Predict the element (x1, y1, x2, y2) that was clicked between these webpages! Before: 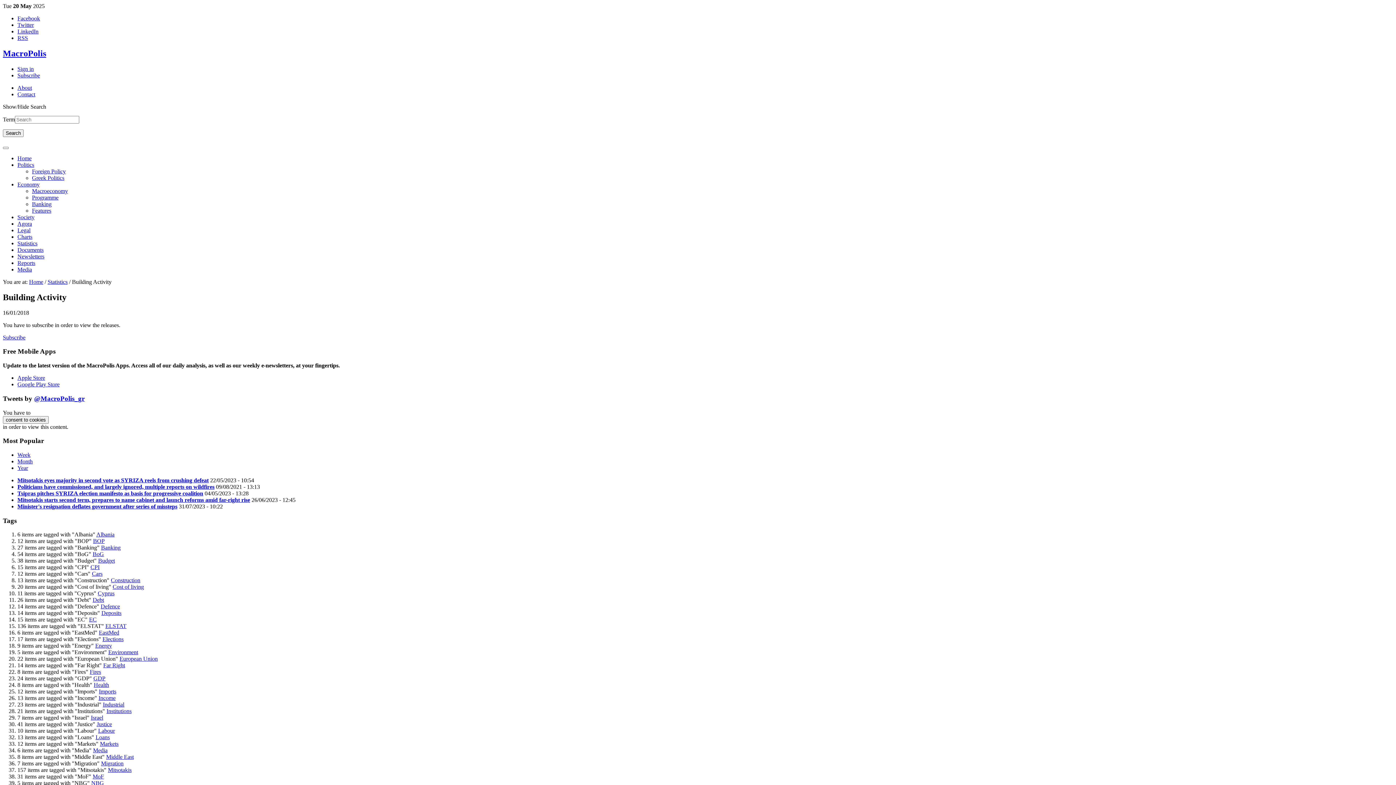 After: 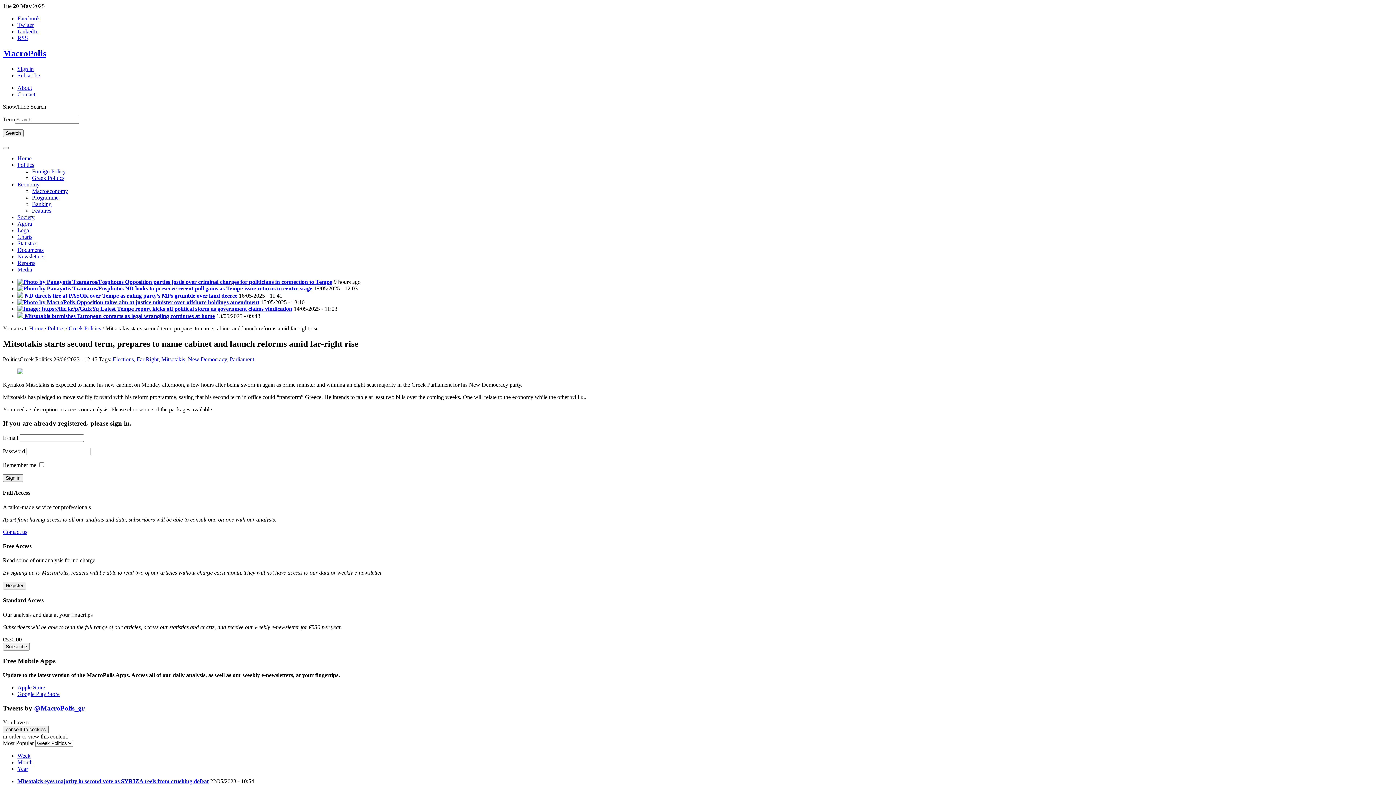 Action: bbox: (17, 497, 250, 503) label: Mitsotakis starts second term, prepares to name cabinet and launch reforms amid far-right rise